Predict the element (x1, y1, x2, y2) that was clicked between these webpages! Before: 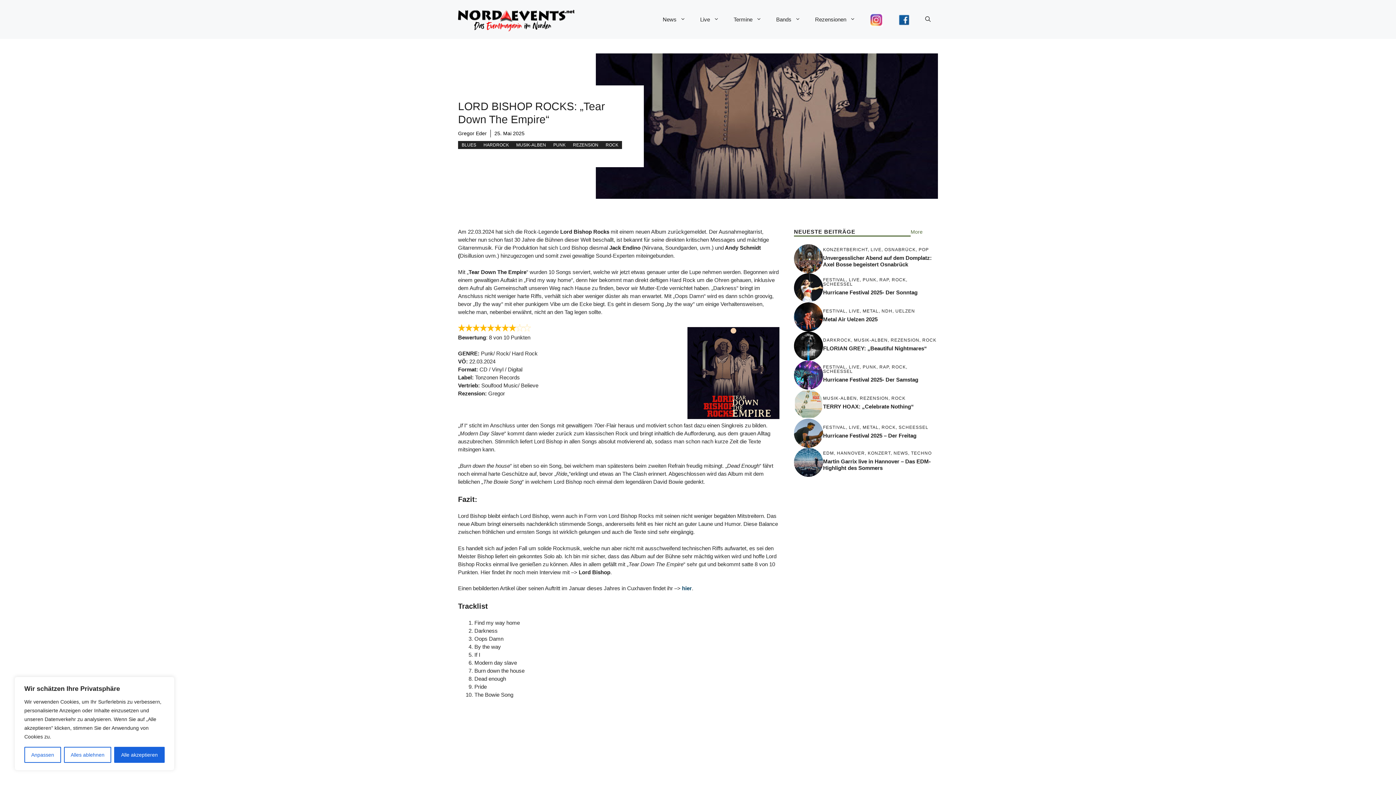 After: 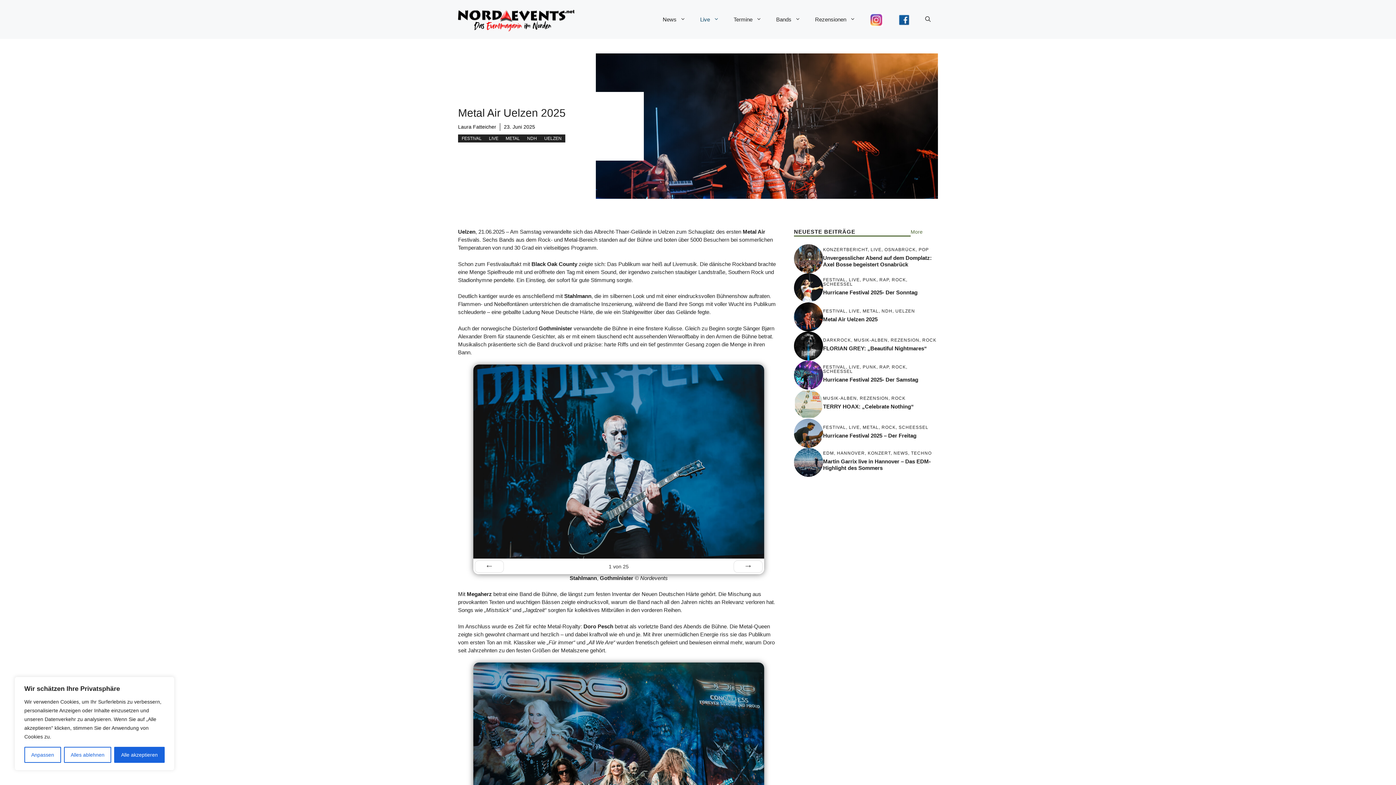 Action: bbox: (794, 313, 823, 319)